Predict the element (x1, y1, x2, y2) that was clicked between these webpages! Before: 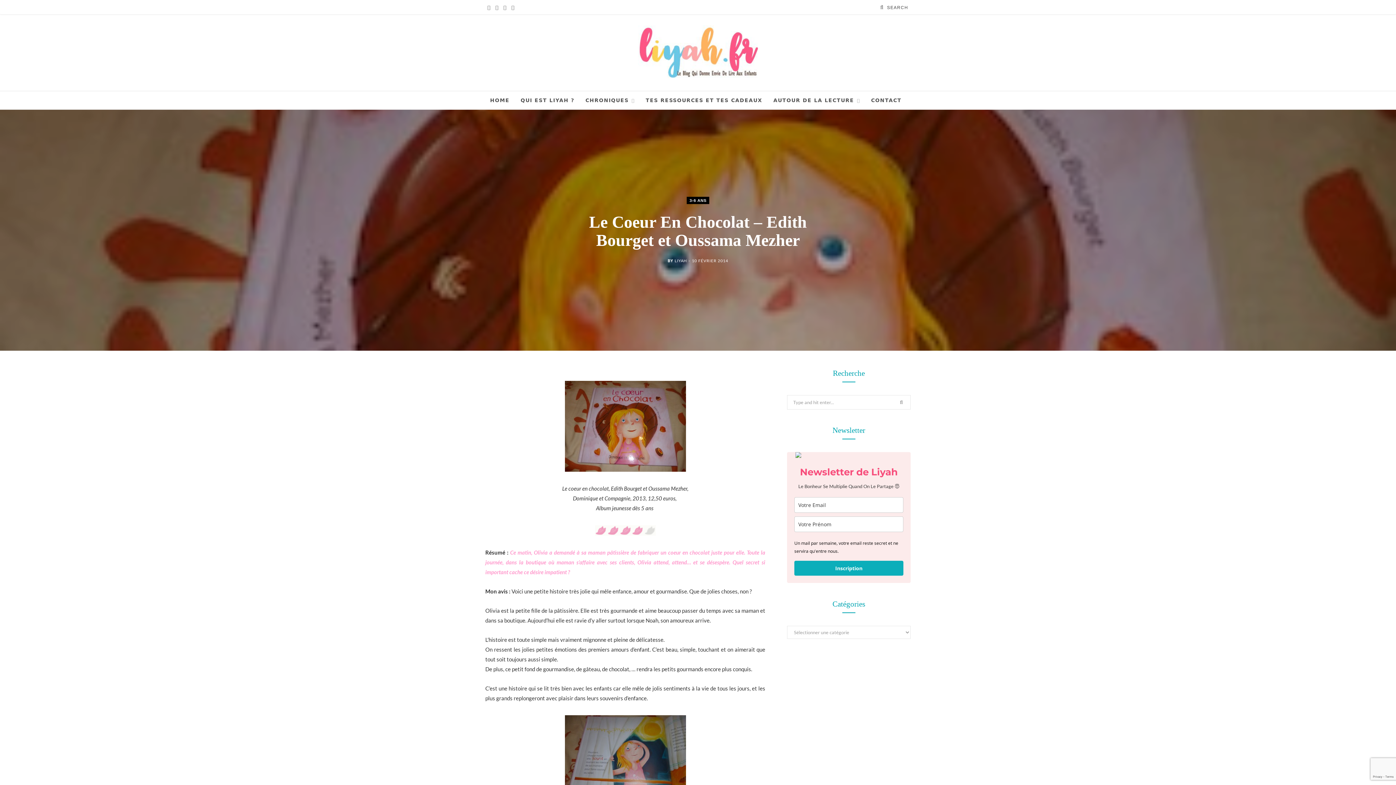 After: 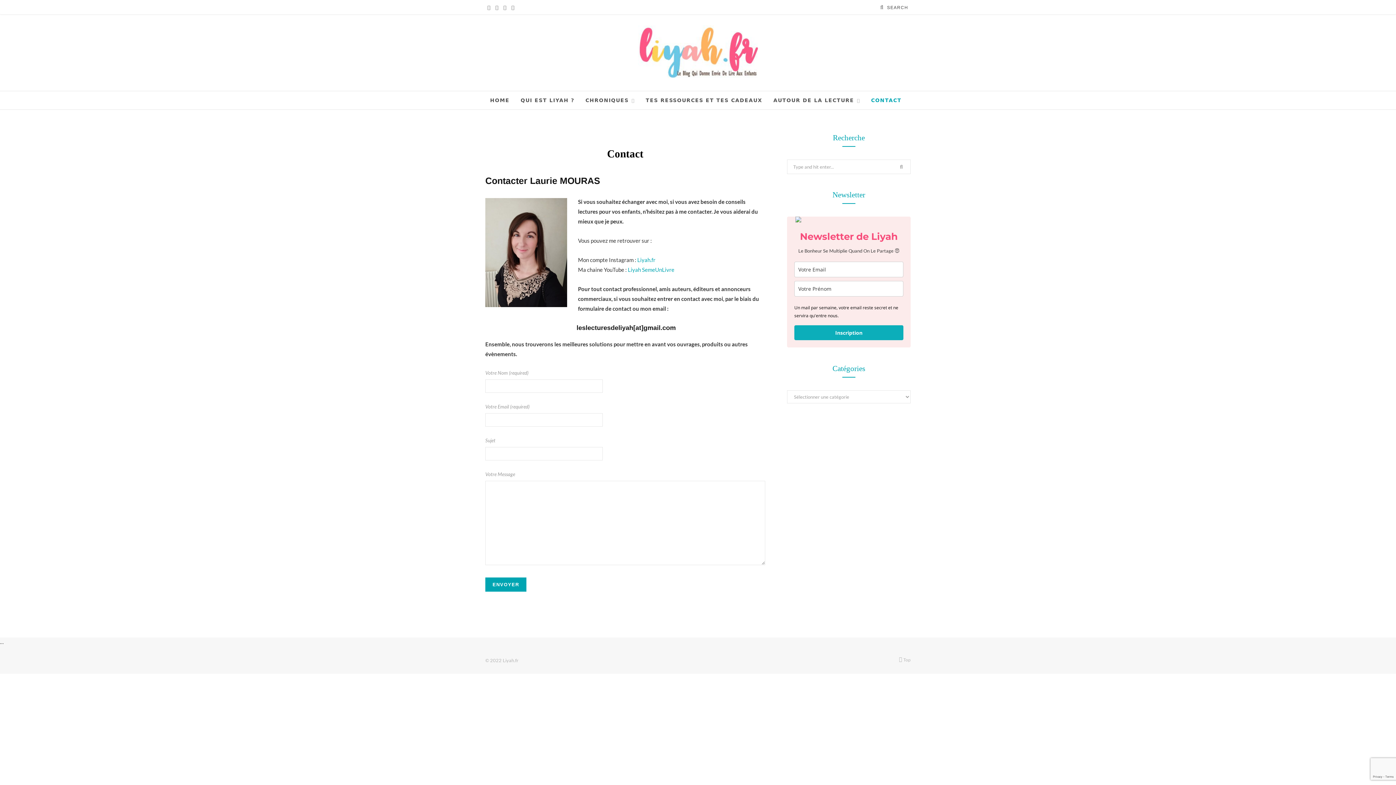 Action: label: CONTACT bbox: (866, 90, 906, 109)